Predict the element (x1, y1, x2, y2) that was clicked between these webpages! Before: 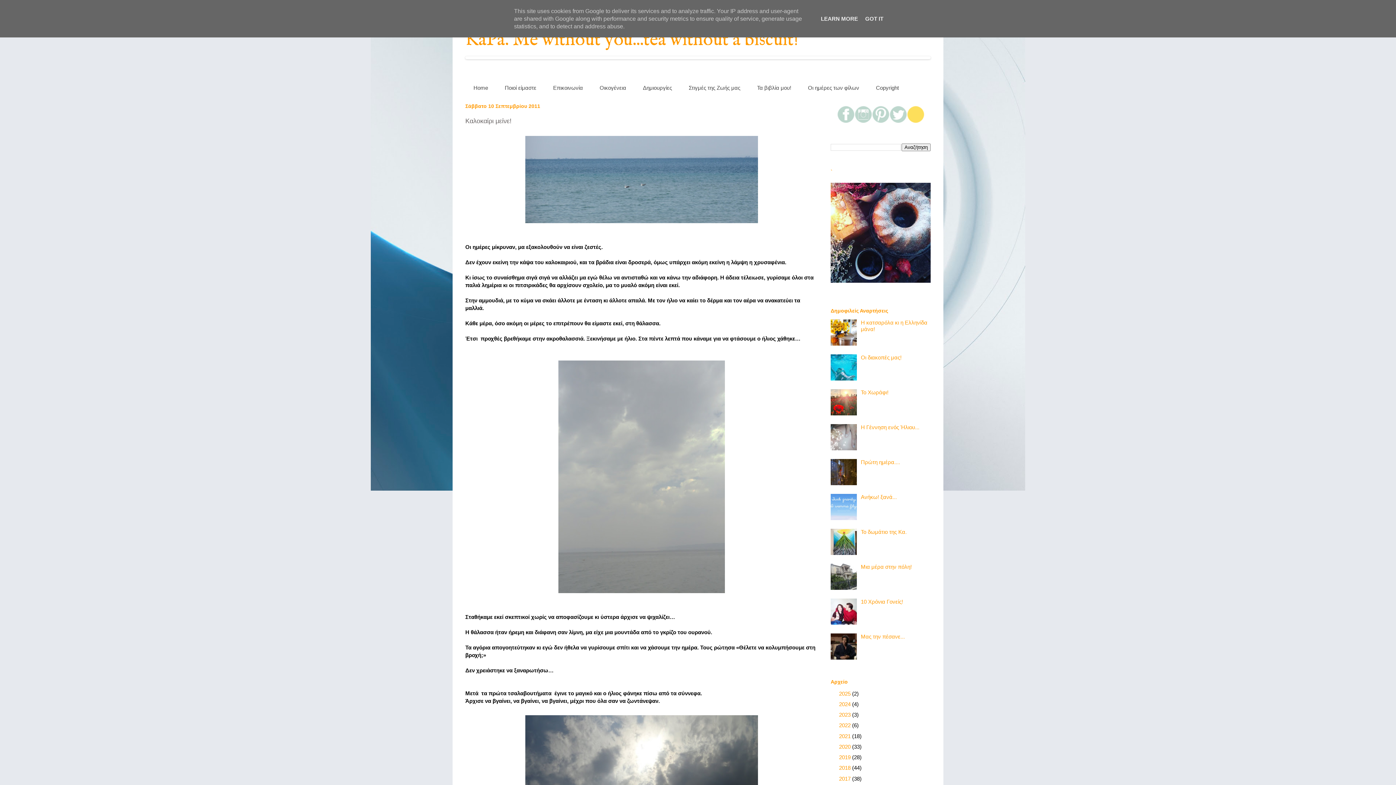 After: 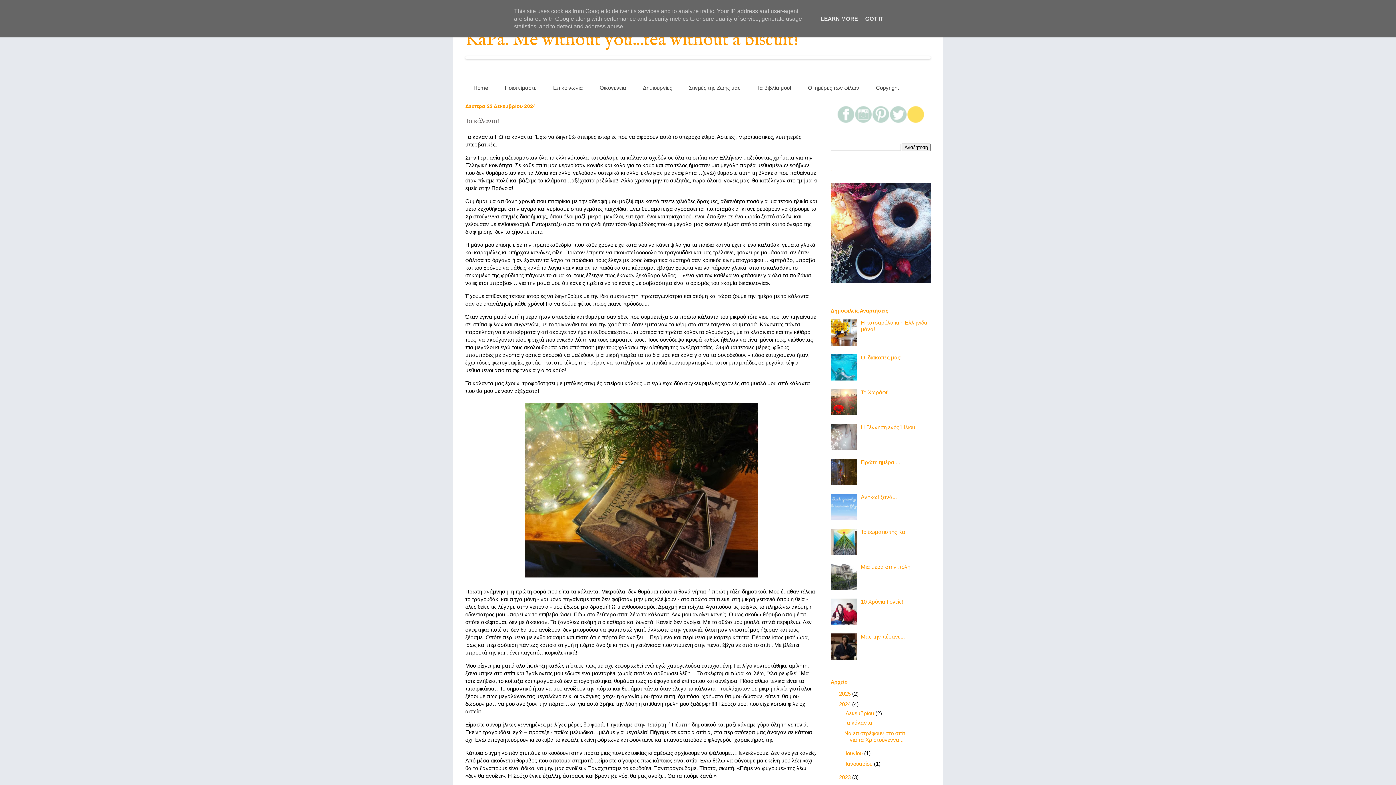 Action: bbox: (839, 701, 852, 707) label: 2024 